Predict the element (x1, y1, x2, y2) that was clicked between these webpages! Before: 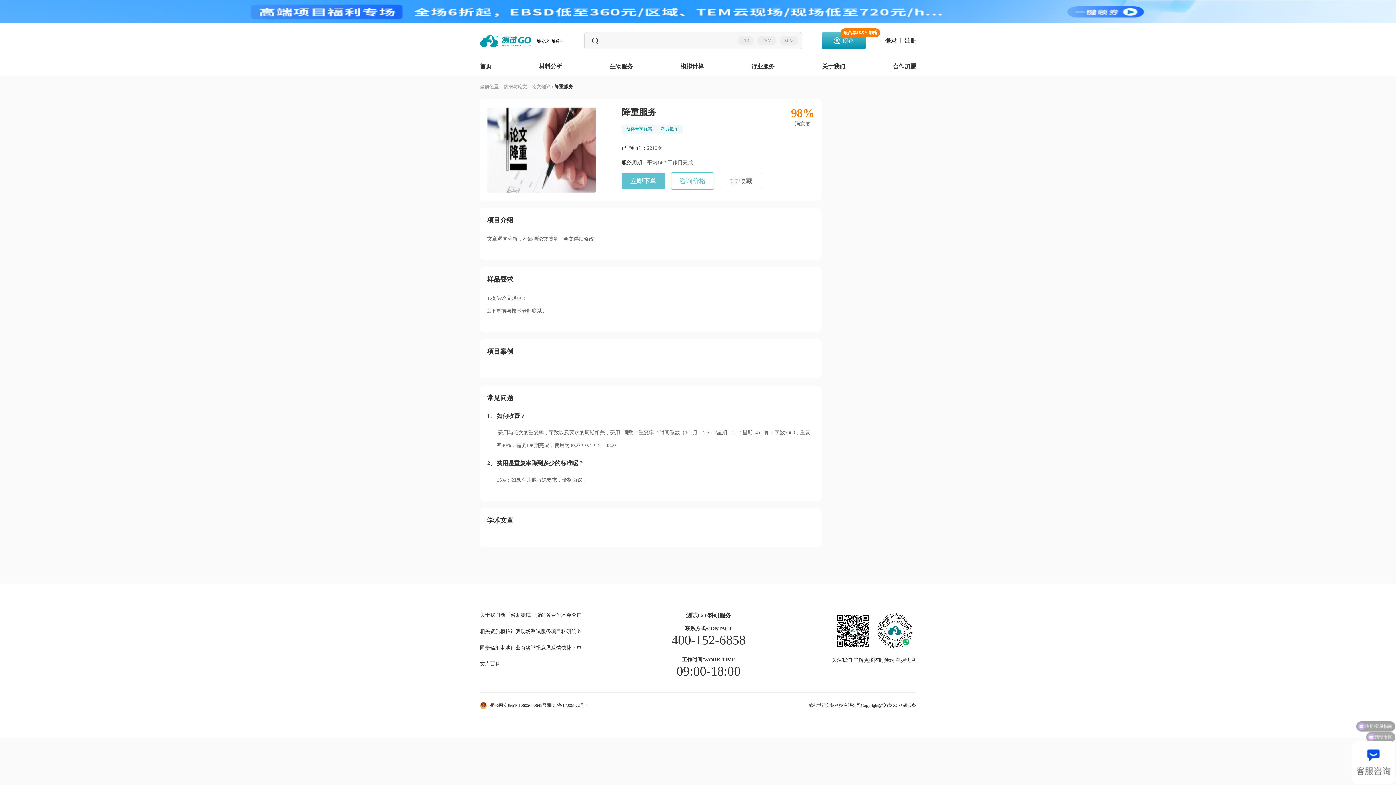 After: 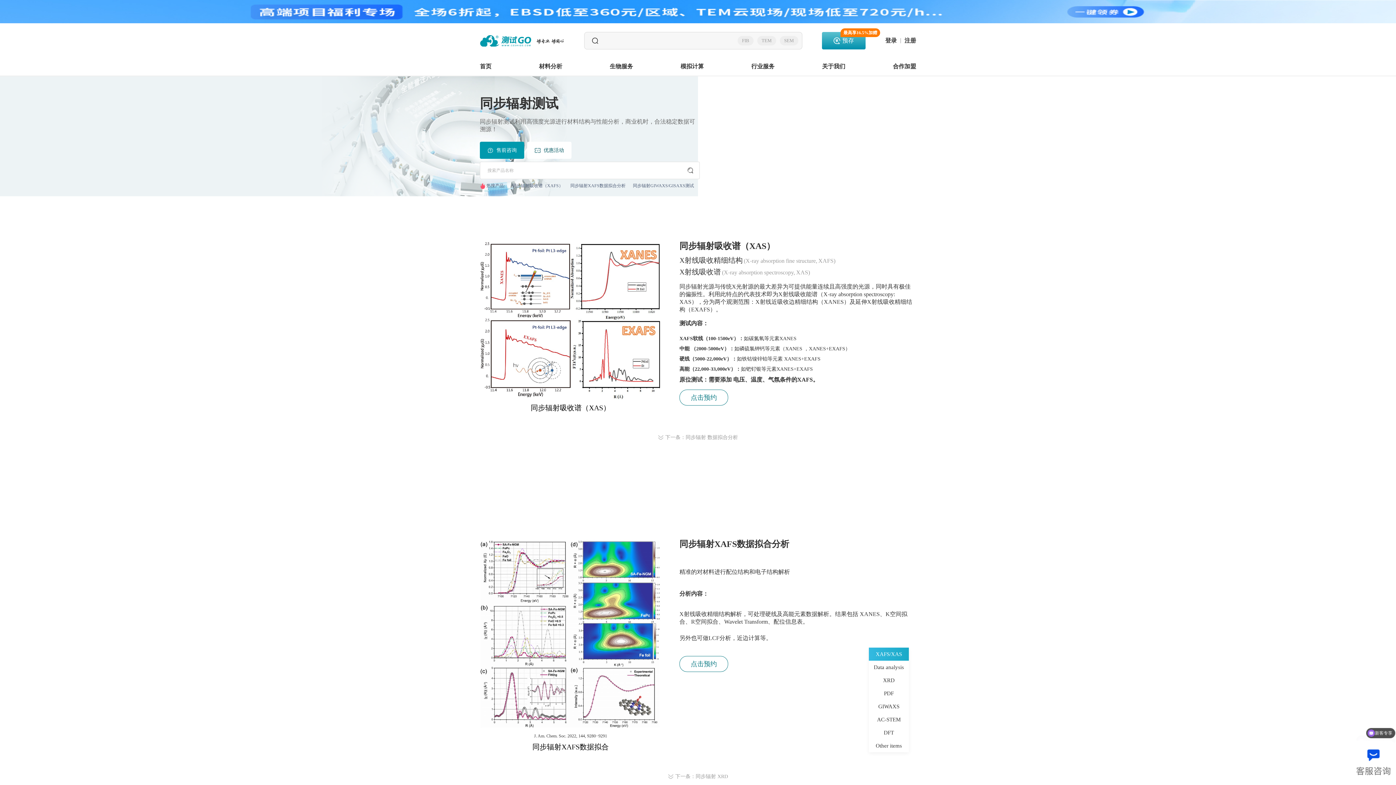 Action: label: 同步辐射 bbox: (480, 645, 500, 661)